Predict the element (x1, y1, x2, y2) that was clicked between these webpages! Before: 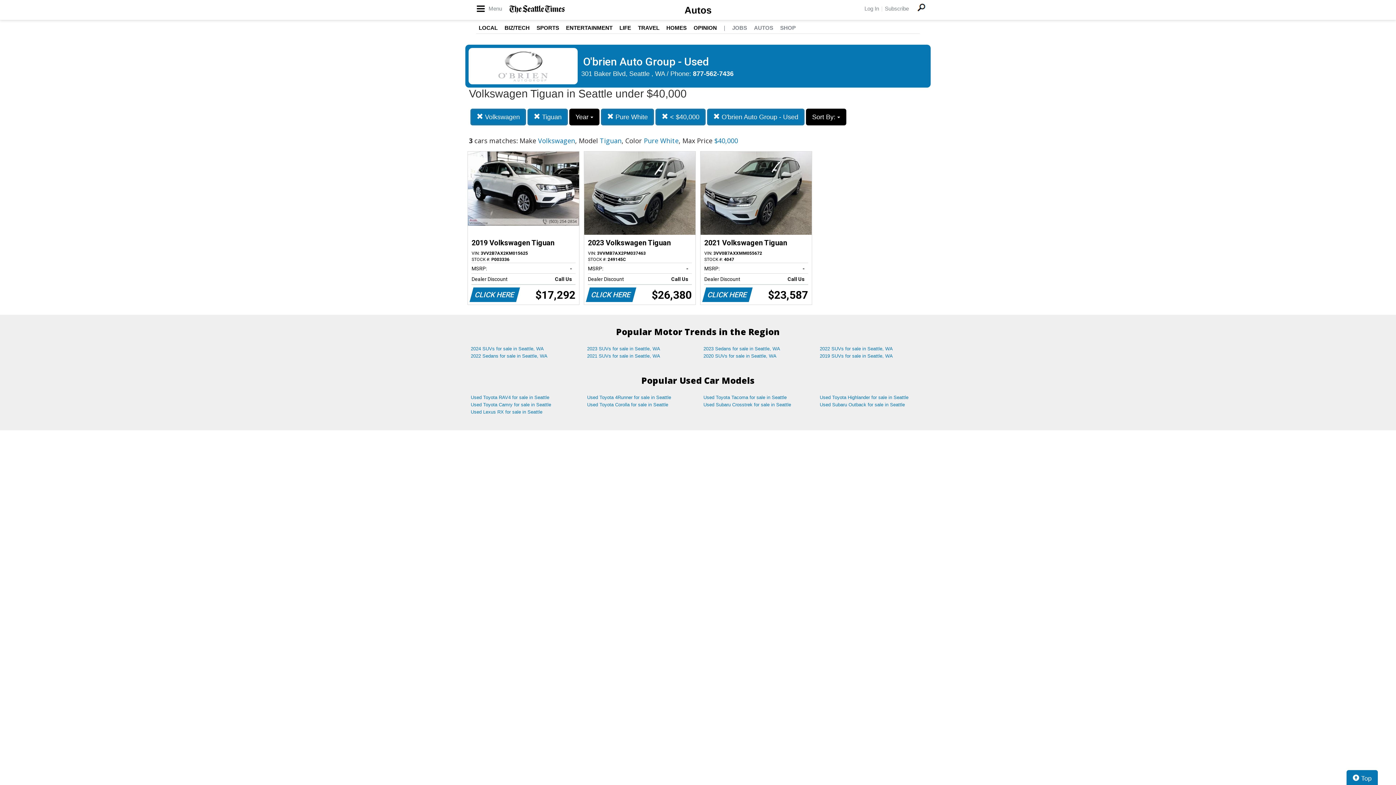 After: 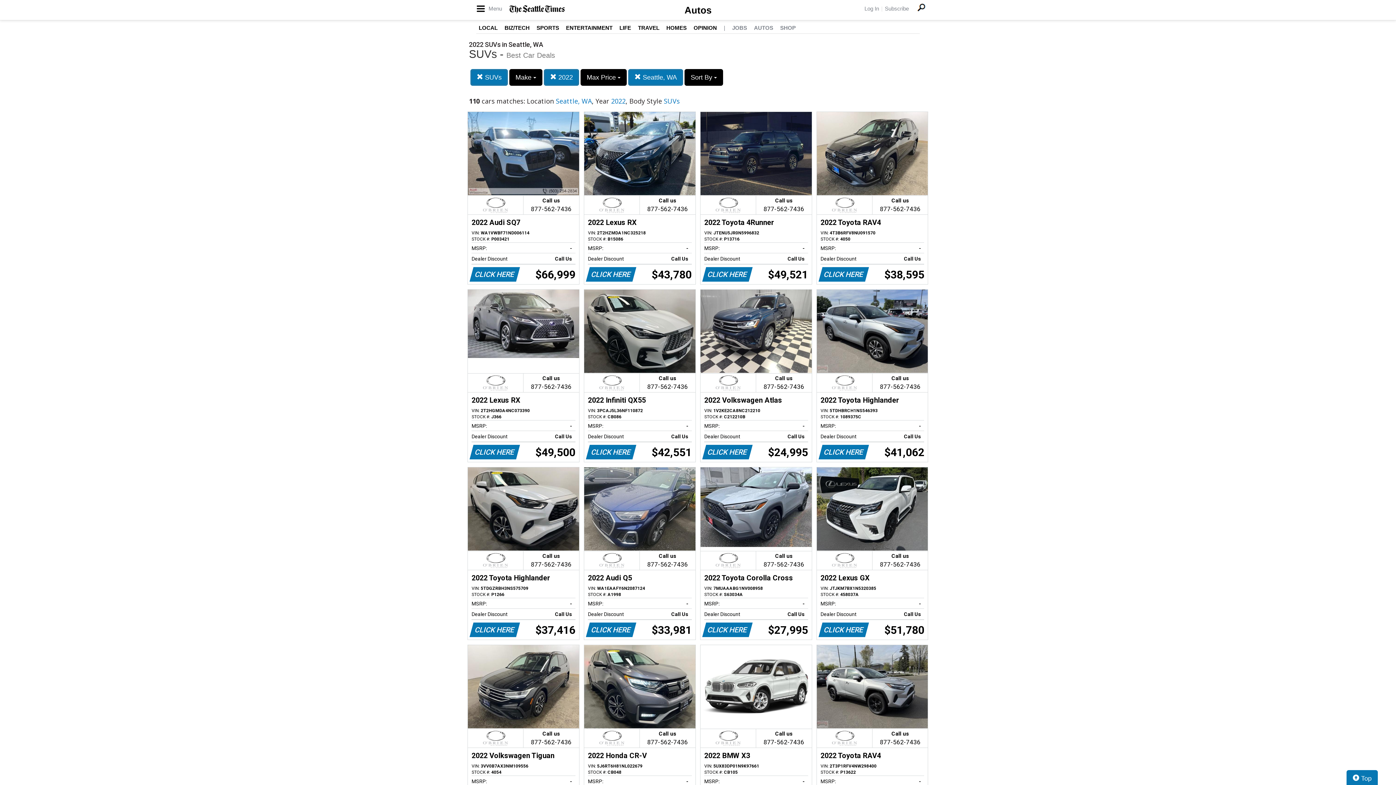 Action: bbox: (814, 345, 930, 352) label: 2022 SUVs for sale in Seattle, WA